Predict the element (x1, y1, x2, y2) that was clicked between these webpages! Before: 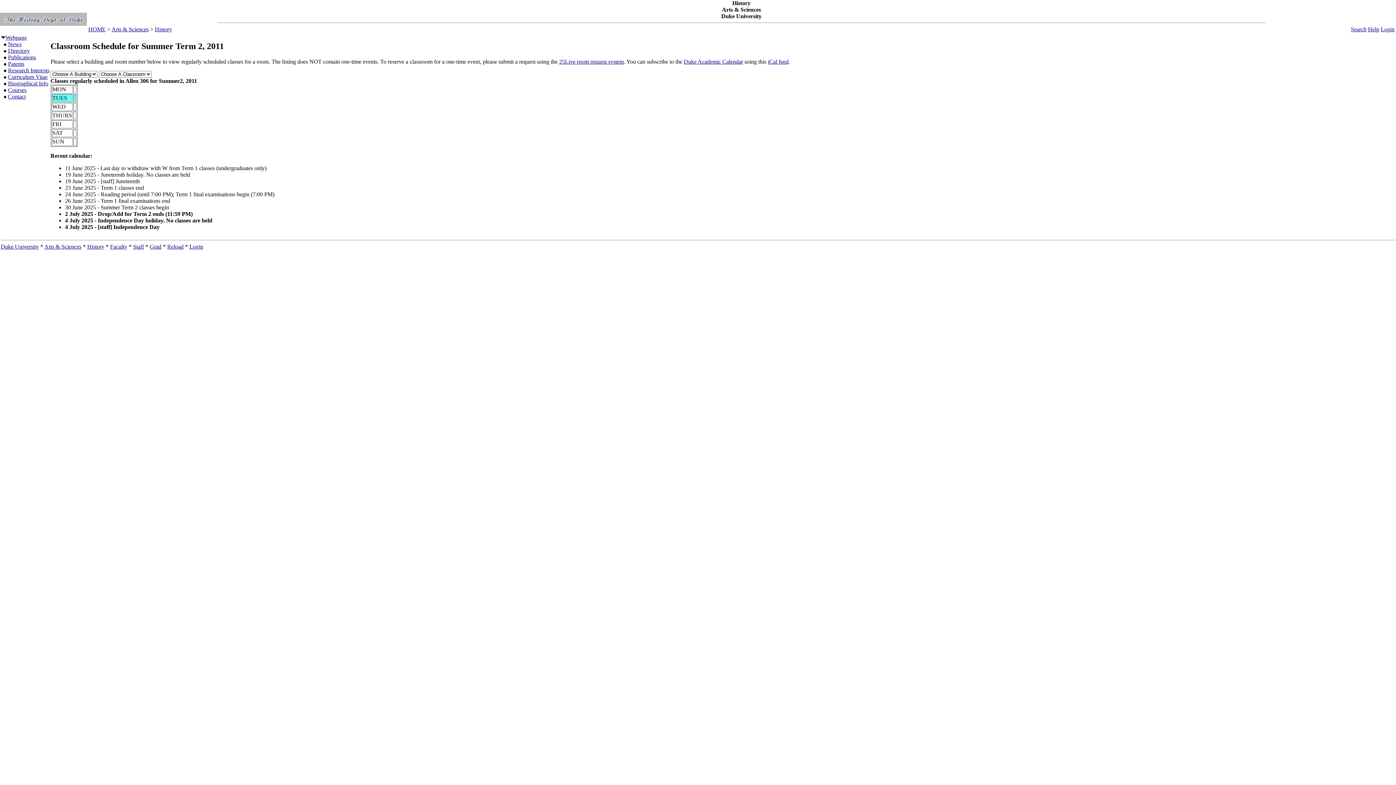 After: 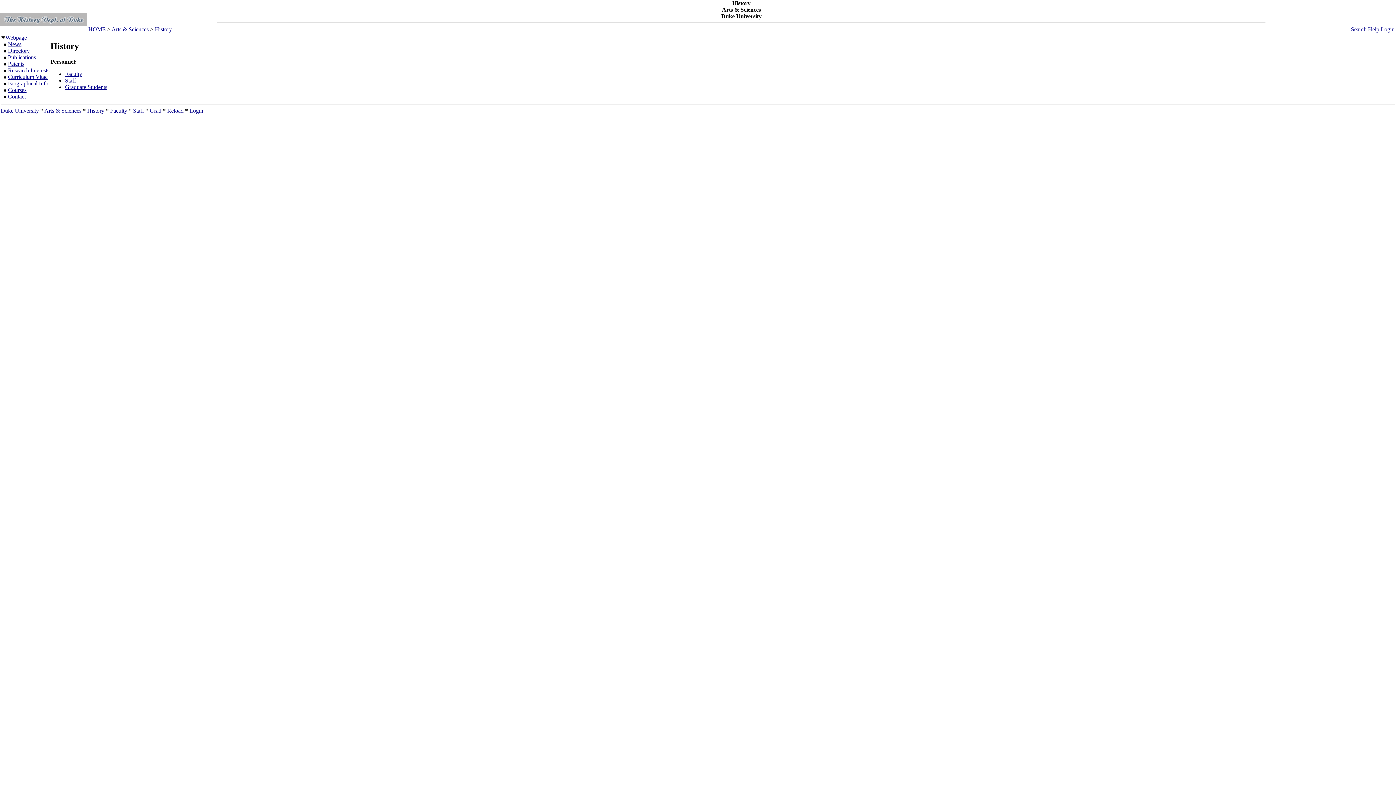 Action: label: History bbox: (154, 26, 172, 32)